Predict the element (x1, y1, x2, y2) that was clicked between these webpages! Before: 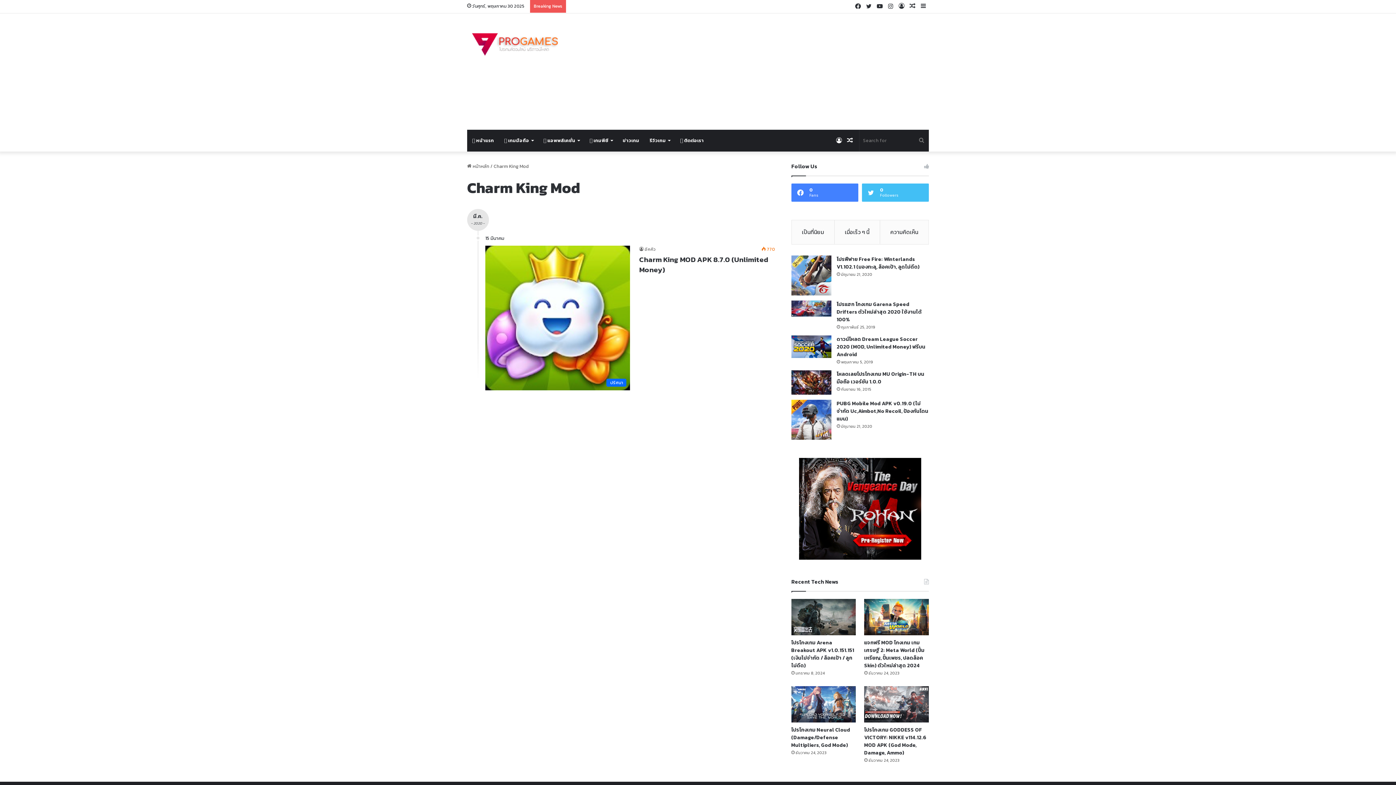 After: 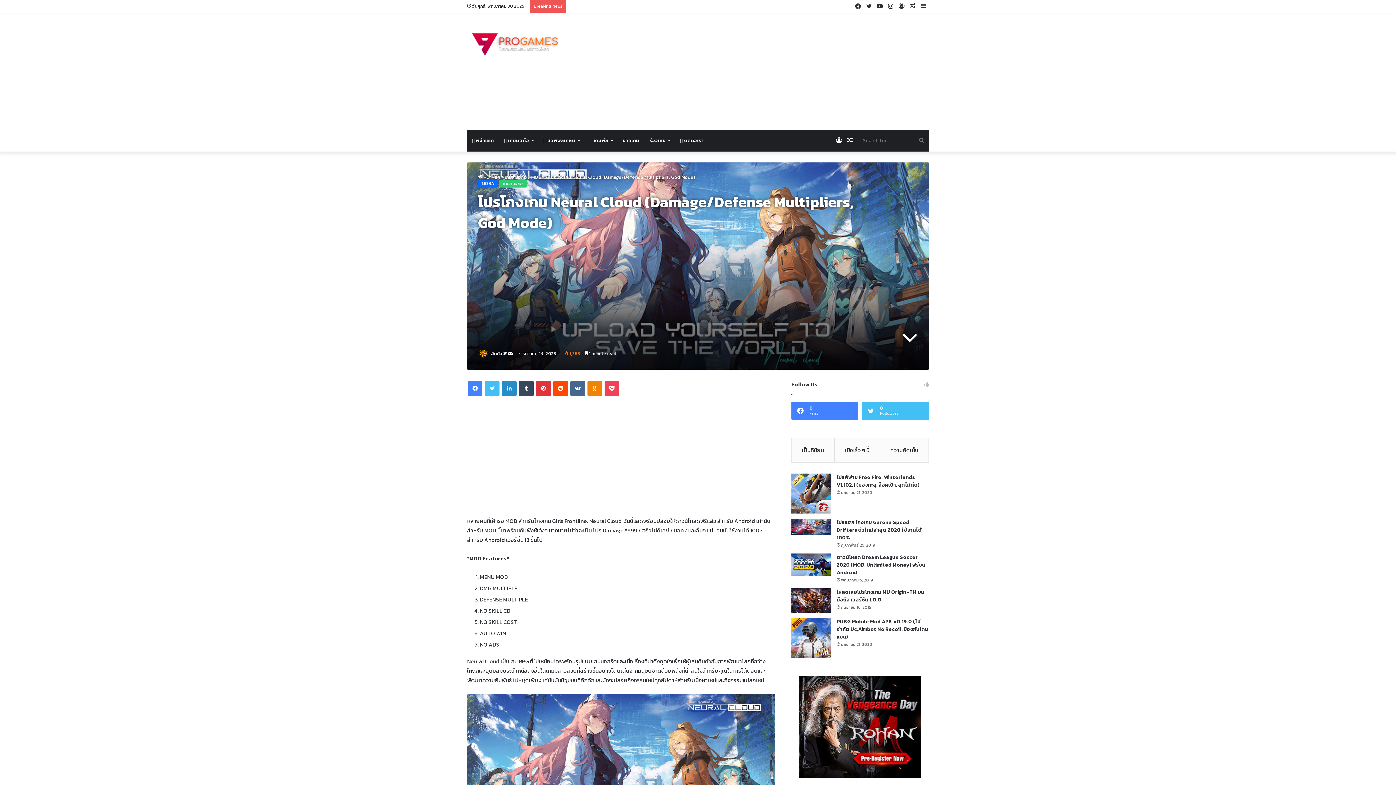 Action: label: โปรโกงเกม Neural Cloud (Damage/Defense Multipliers, God Mode) bbox: (791, 686, 856, 722)